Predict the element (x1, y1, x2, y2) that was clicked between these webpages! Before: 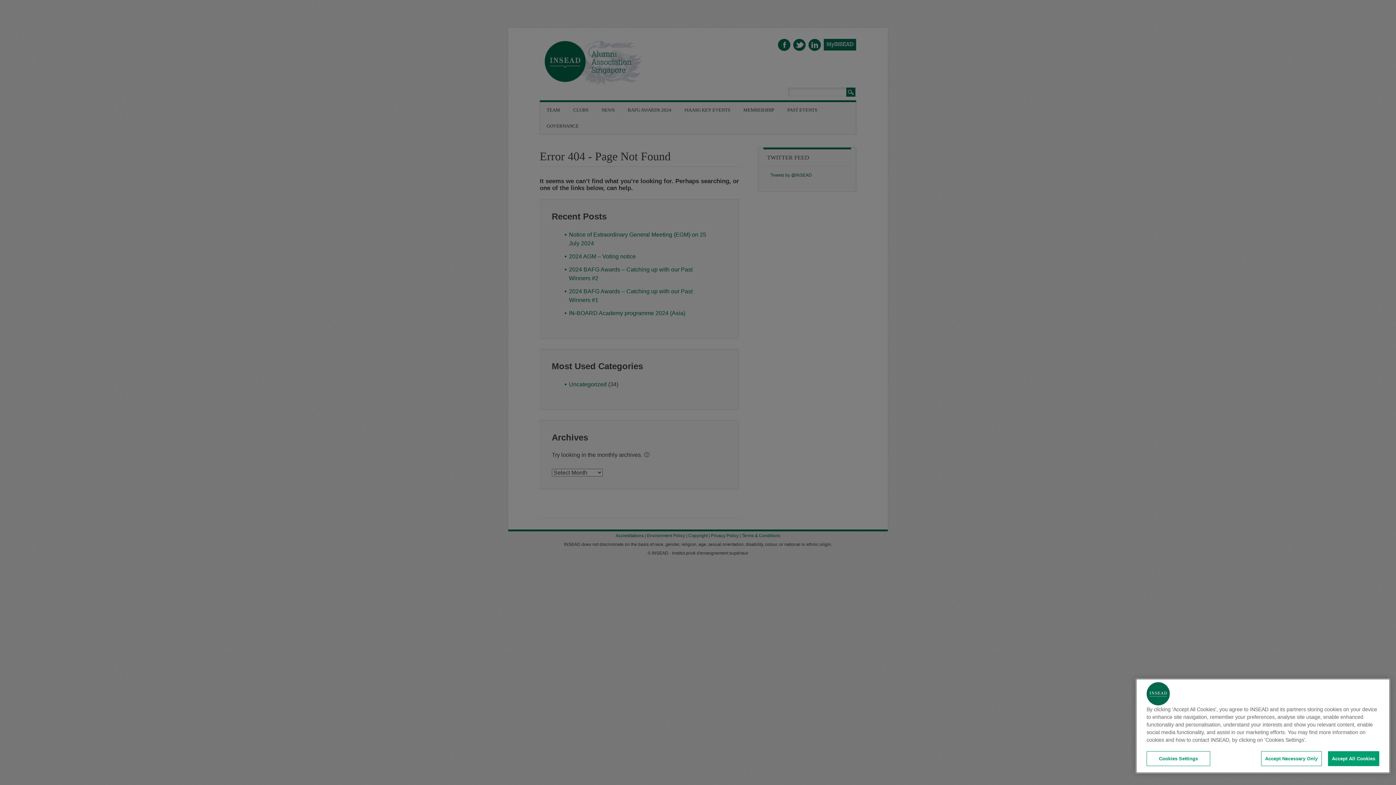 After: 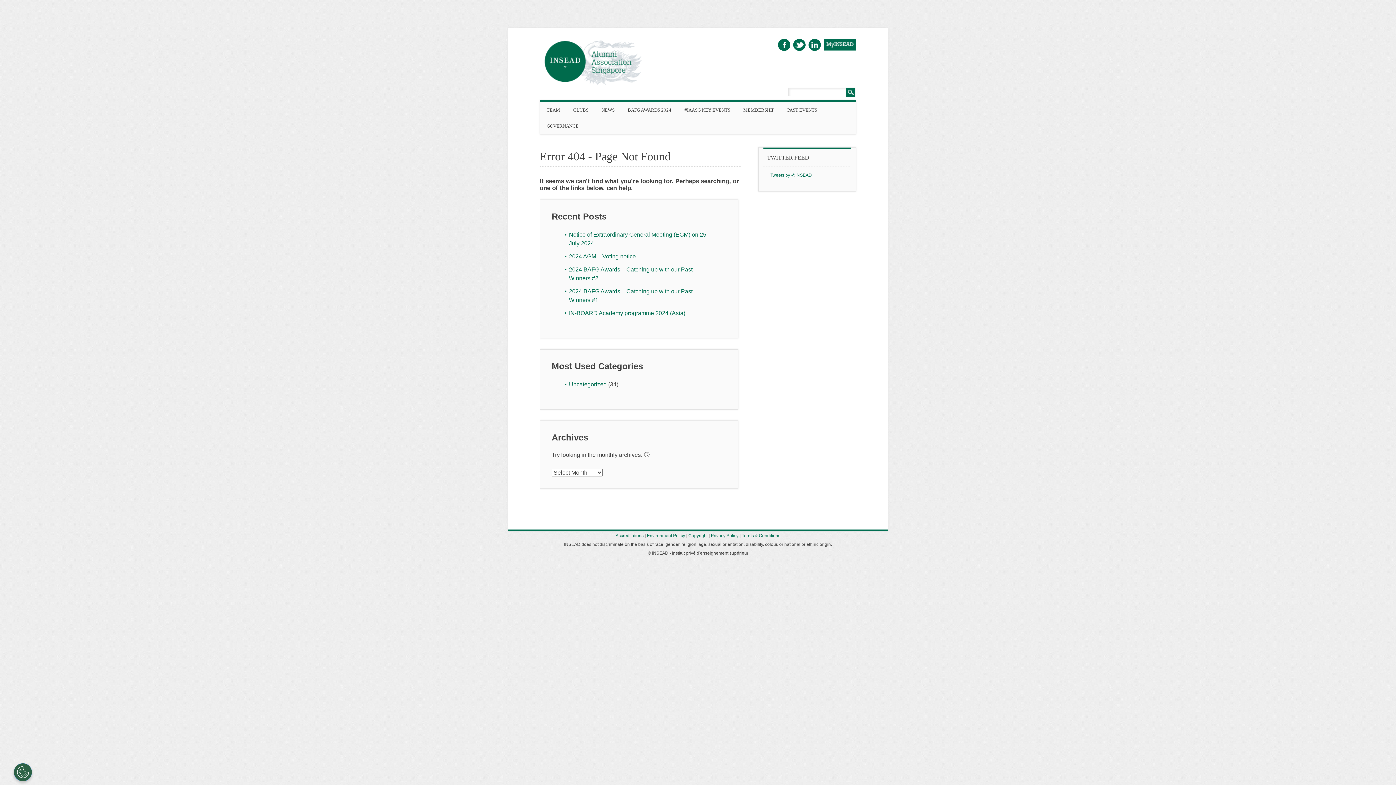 Action: label: Accept All Cookies bbox: (1328, 751, 1379, 766)